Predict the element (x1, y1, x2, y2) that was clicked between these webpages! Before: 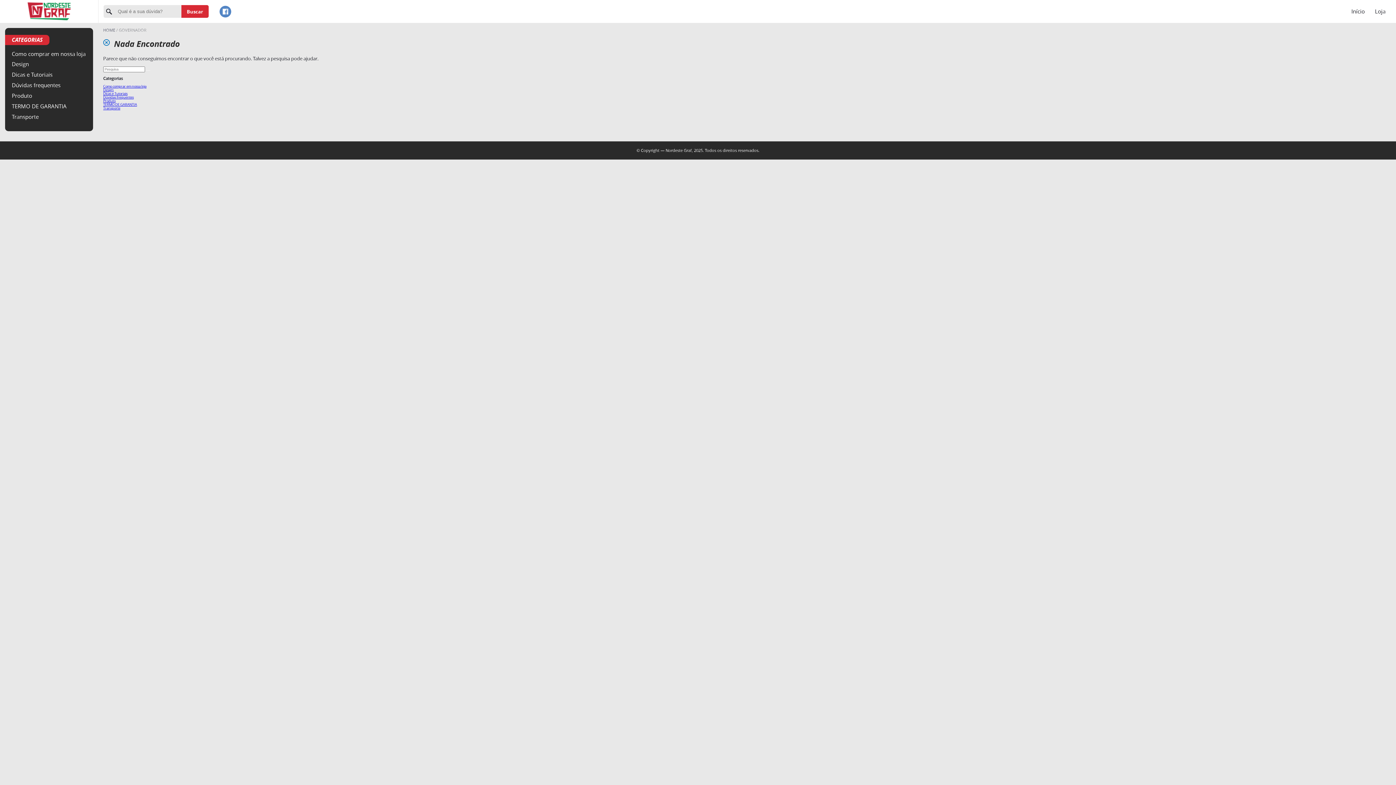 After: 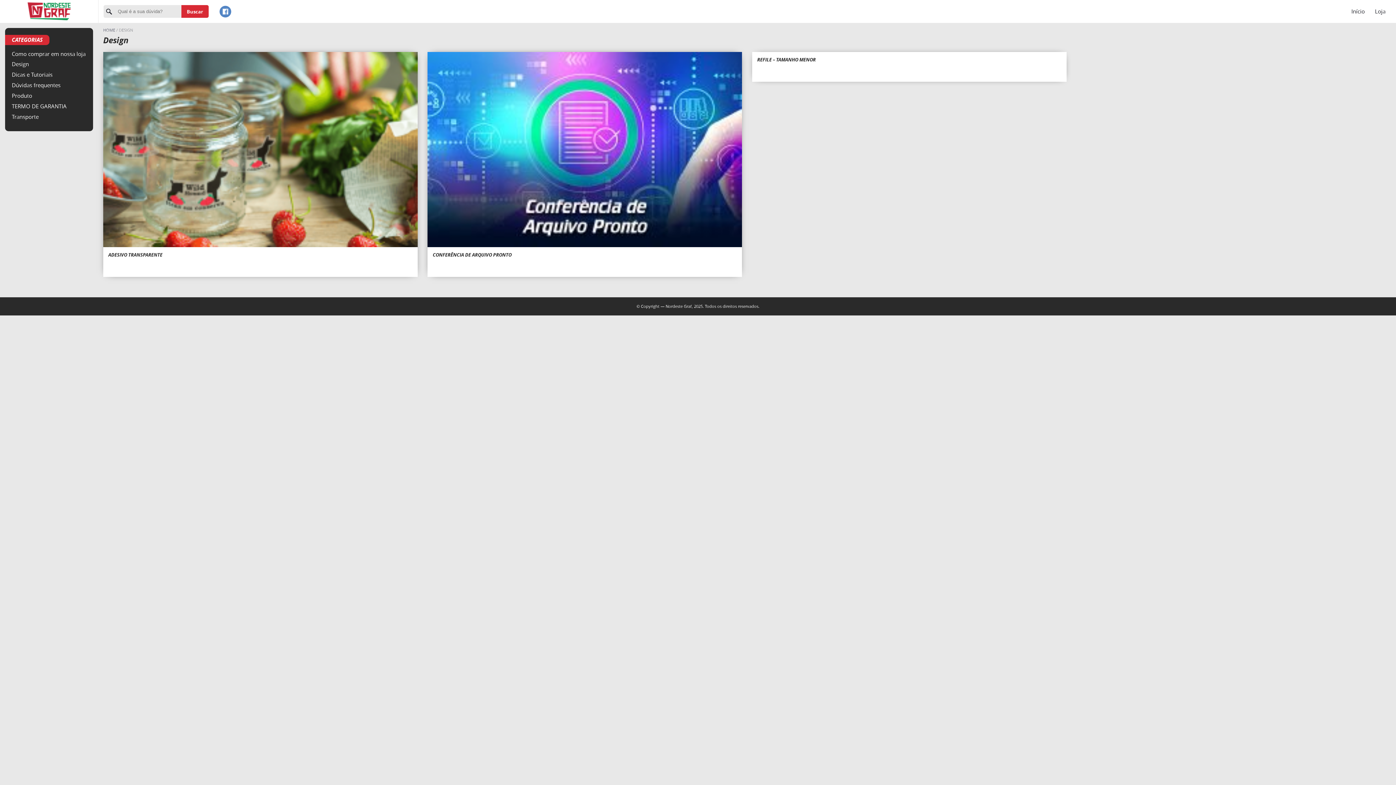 Action: label: Design bbox: (11, 60, 28, 67)